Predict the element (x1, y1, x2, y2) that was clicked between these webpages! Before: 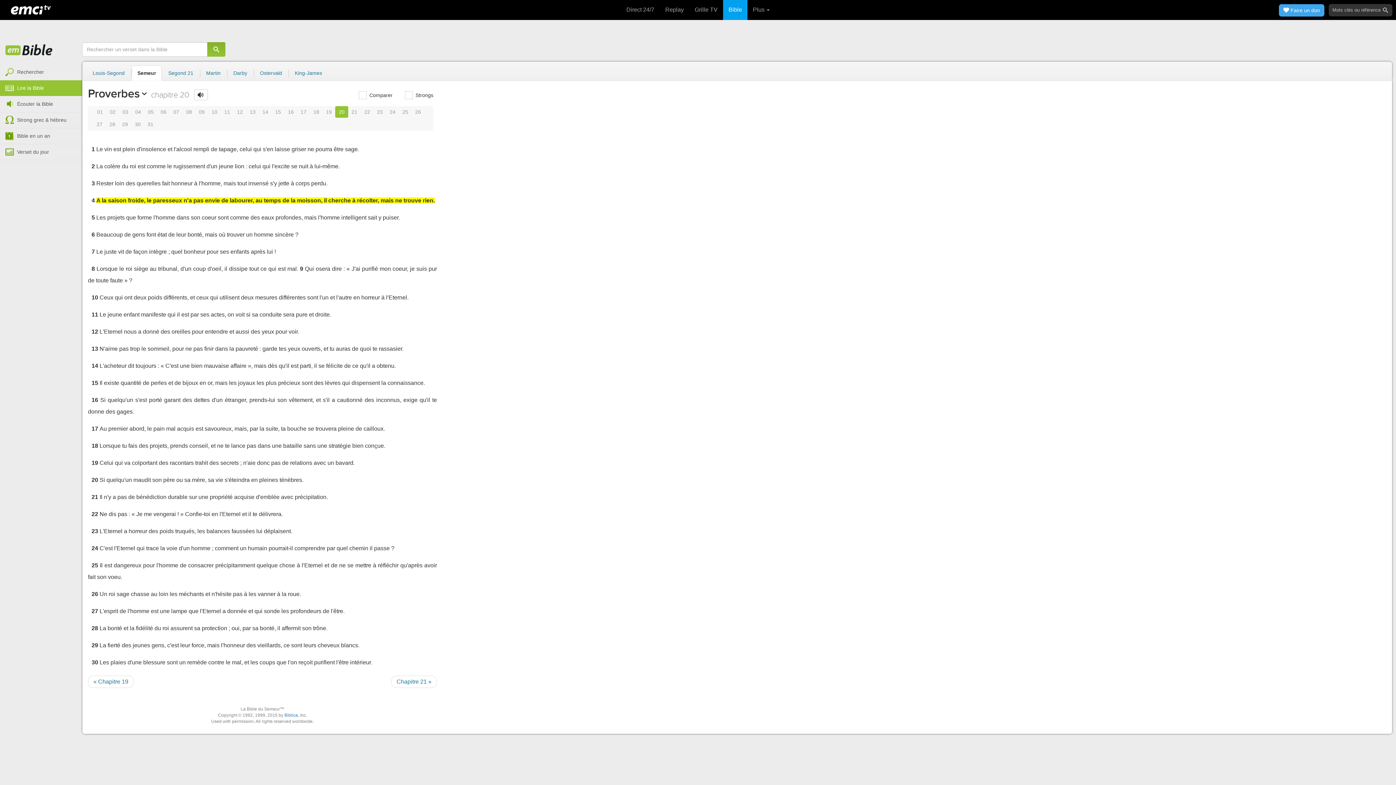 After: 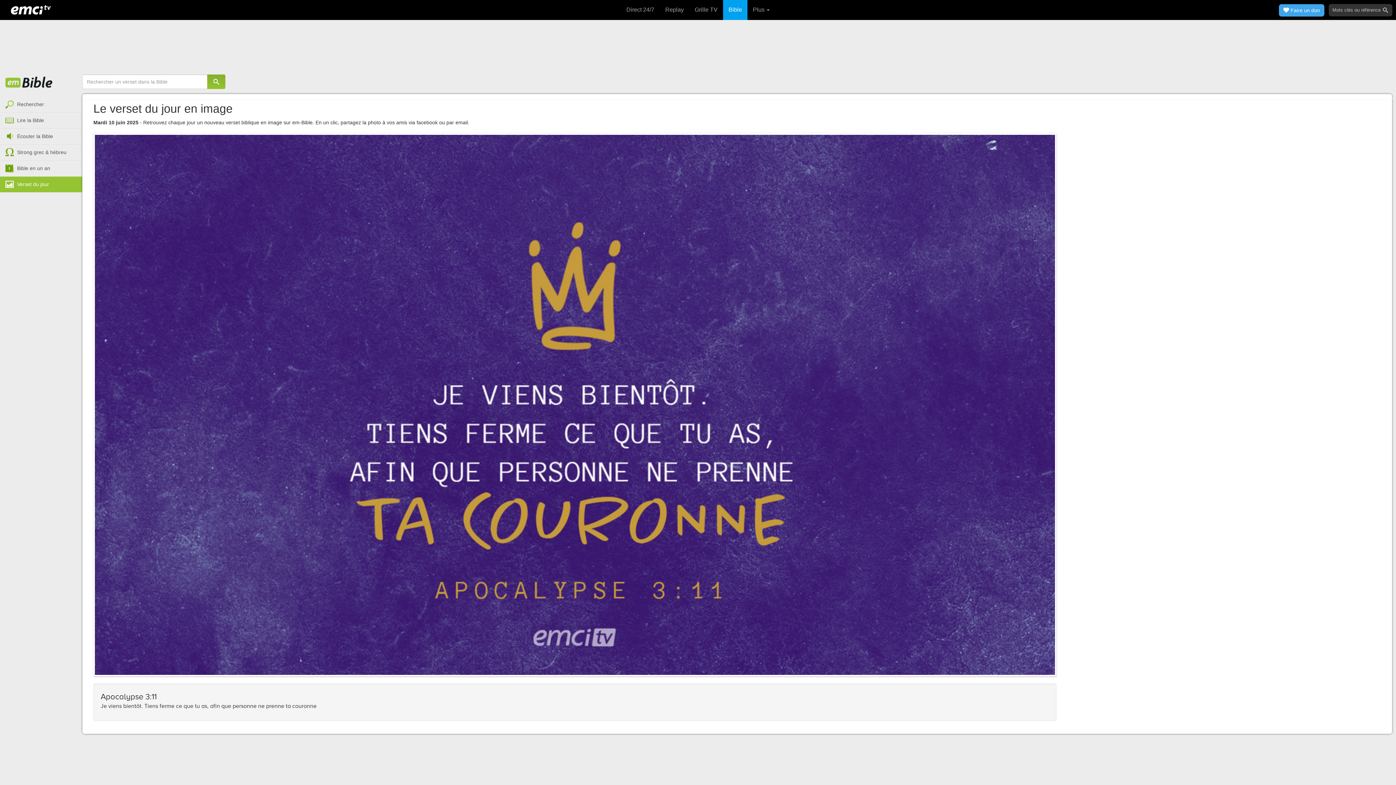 Action: bbox: (0, 144, 82, 160) label: Verset du jour